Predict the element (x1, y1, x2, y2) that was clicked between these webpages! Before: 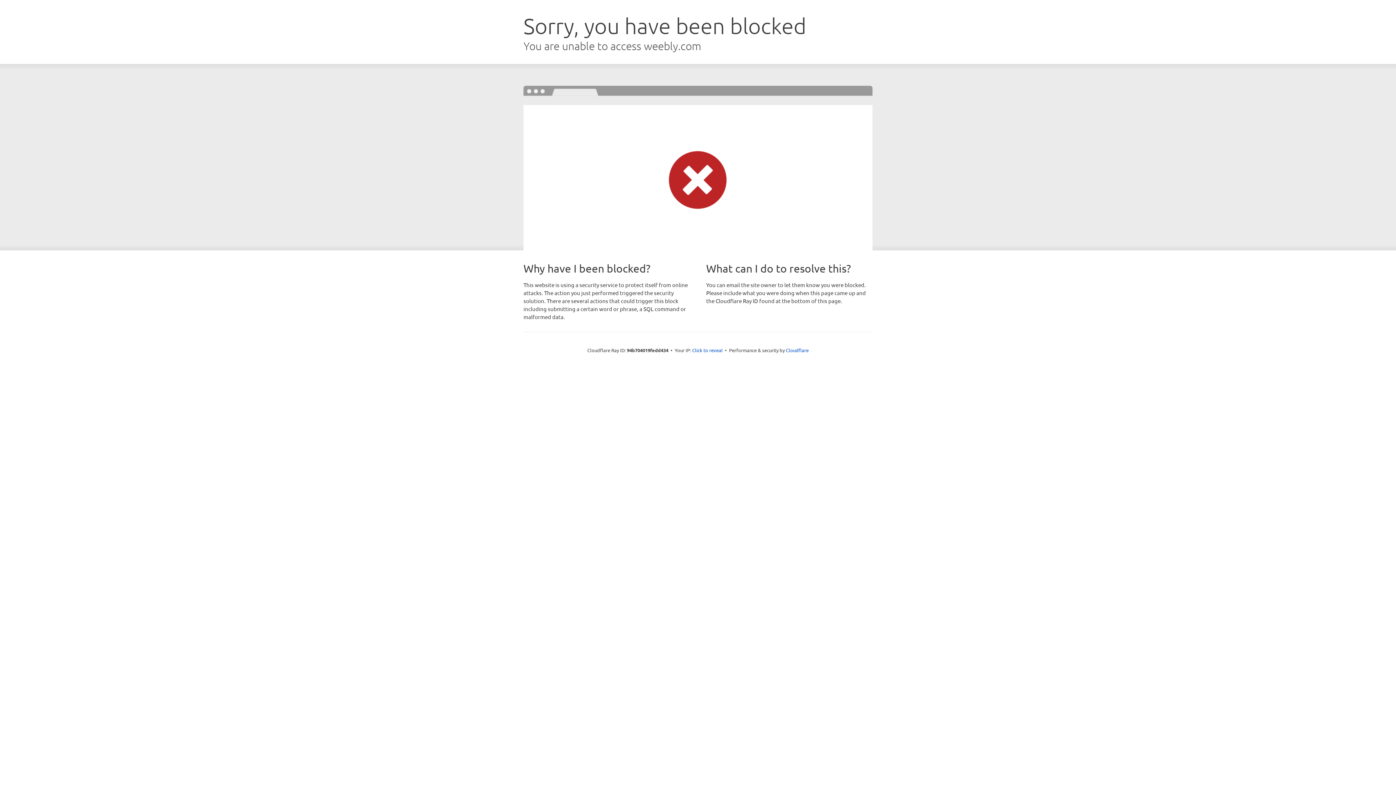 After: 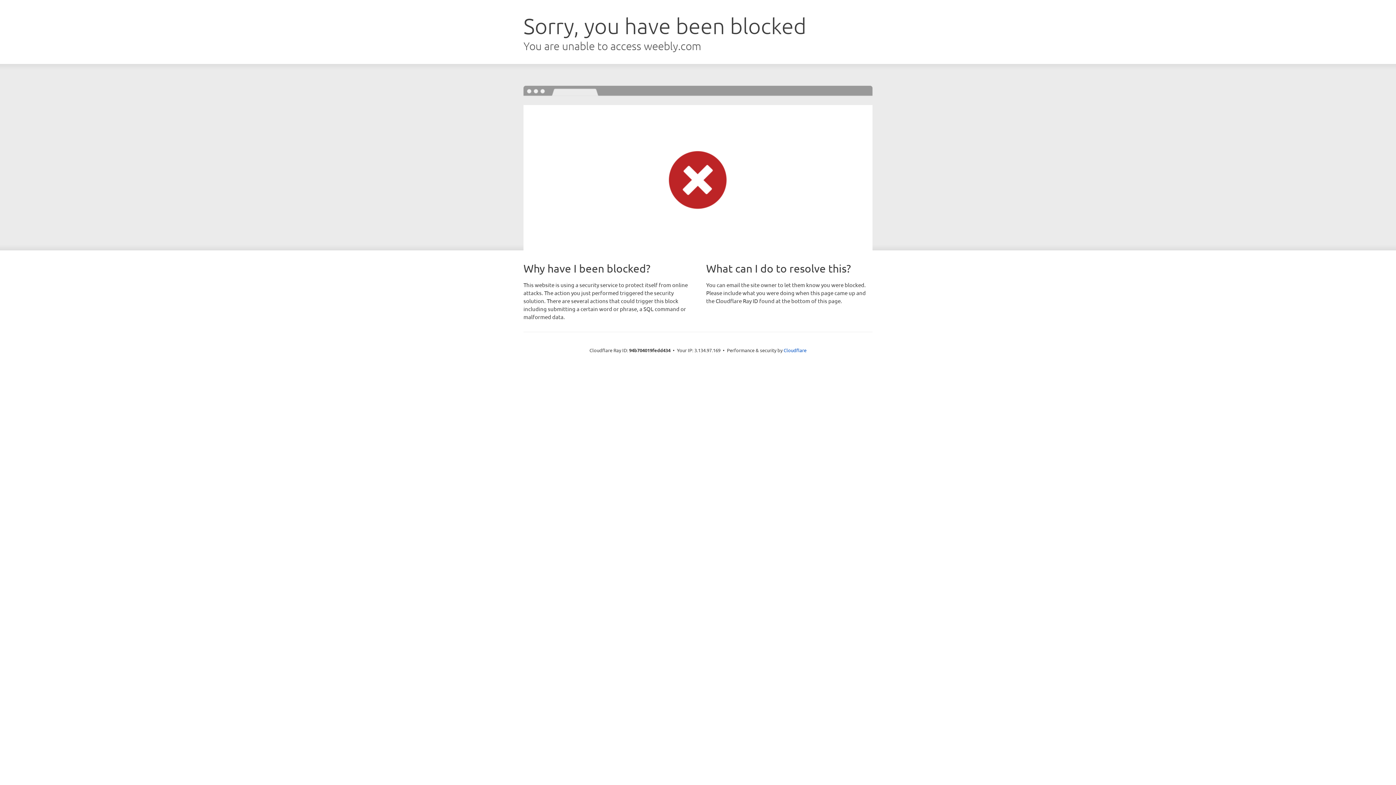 Action: bbox: (692, 346, 722, 353) label: Click to reveal